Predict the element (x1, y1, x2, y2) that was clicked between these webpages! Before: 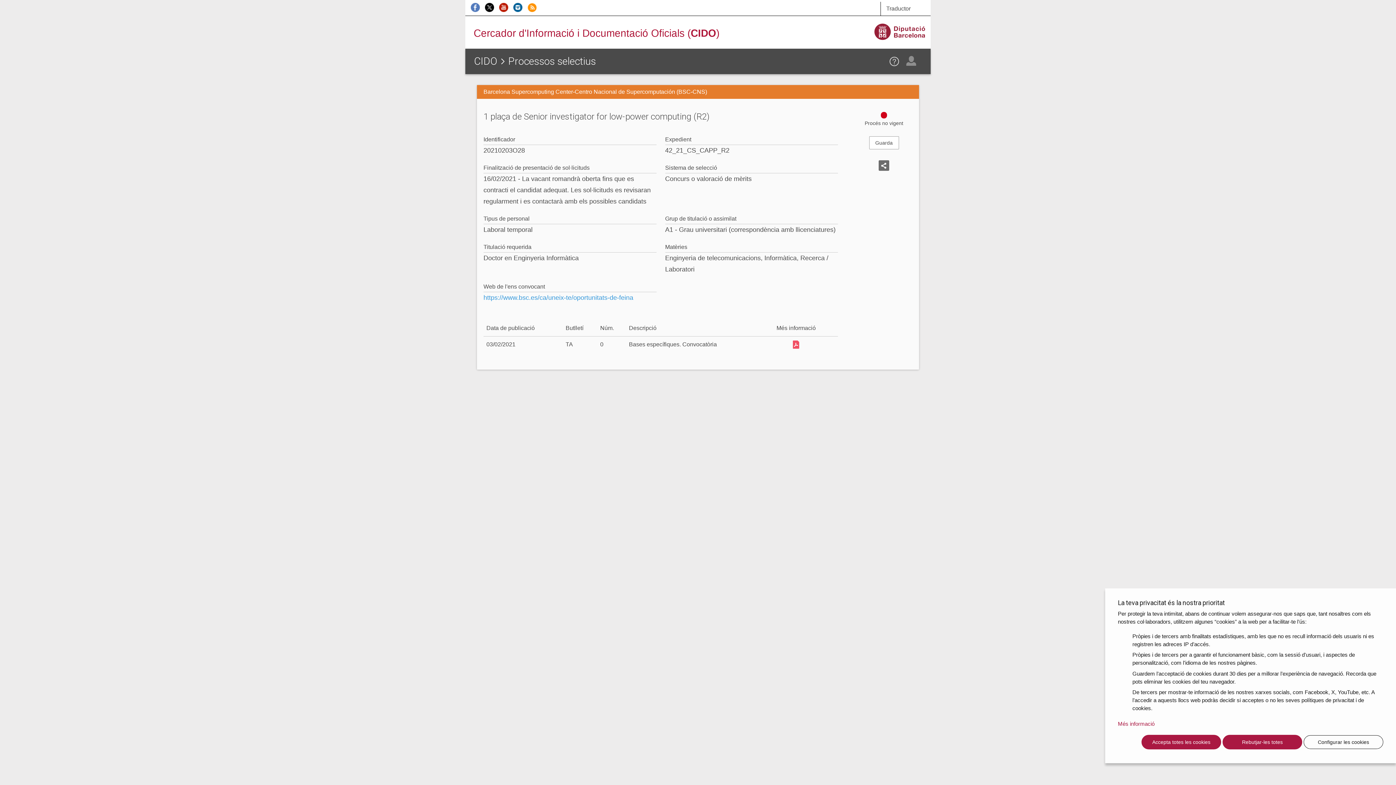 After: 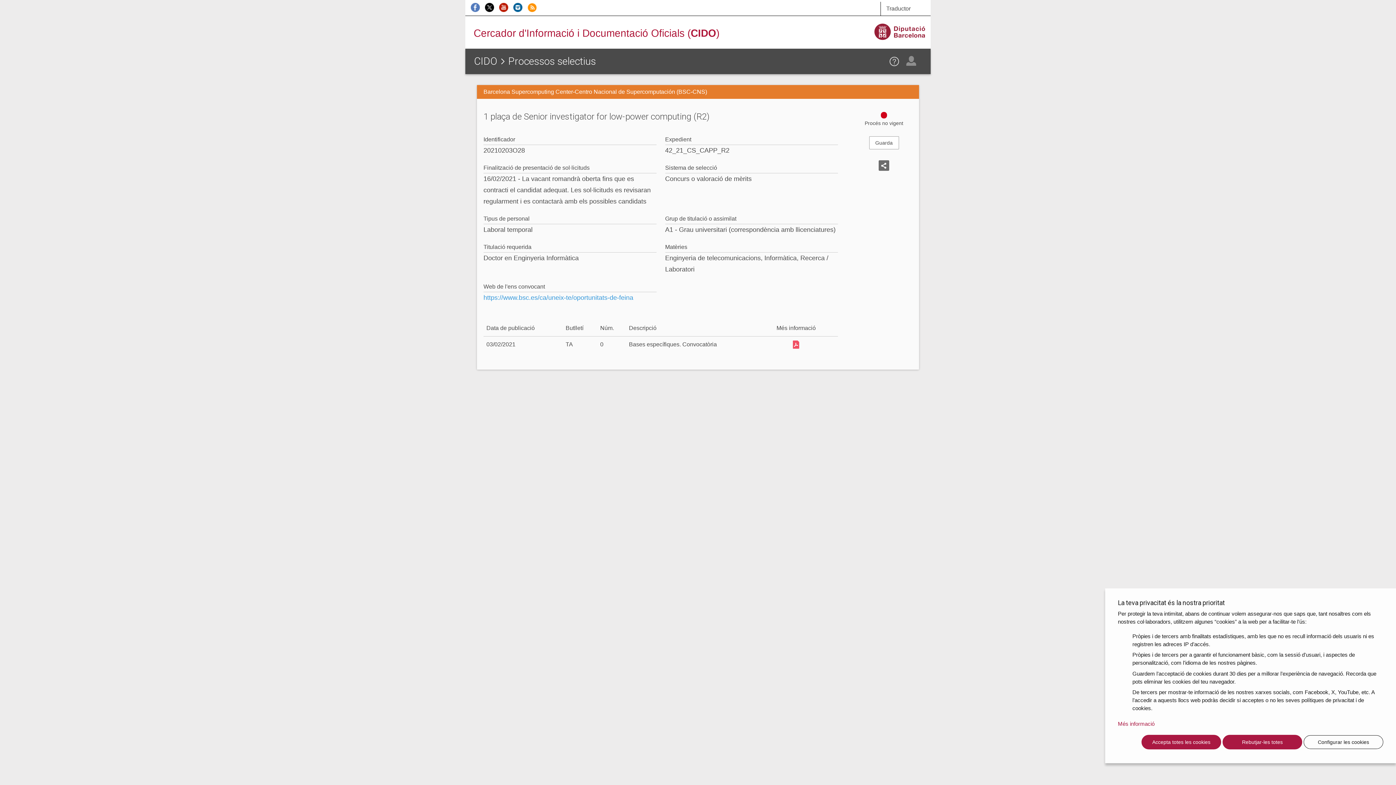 Action: bbox: (527, 3, 540, 9)